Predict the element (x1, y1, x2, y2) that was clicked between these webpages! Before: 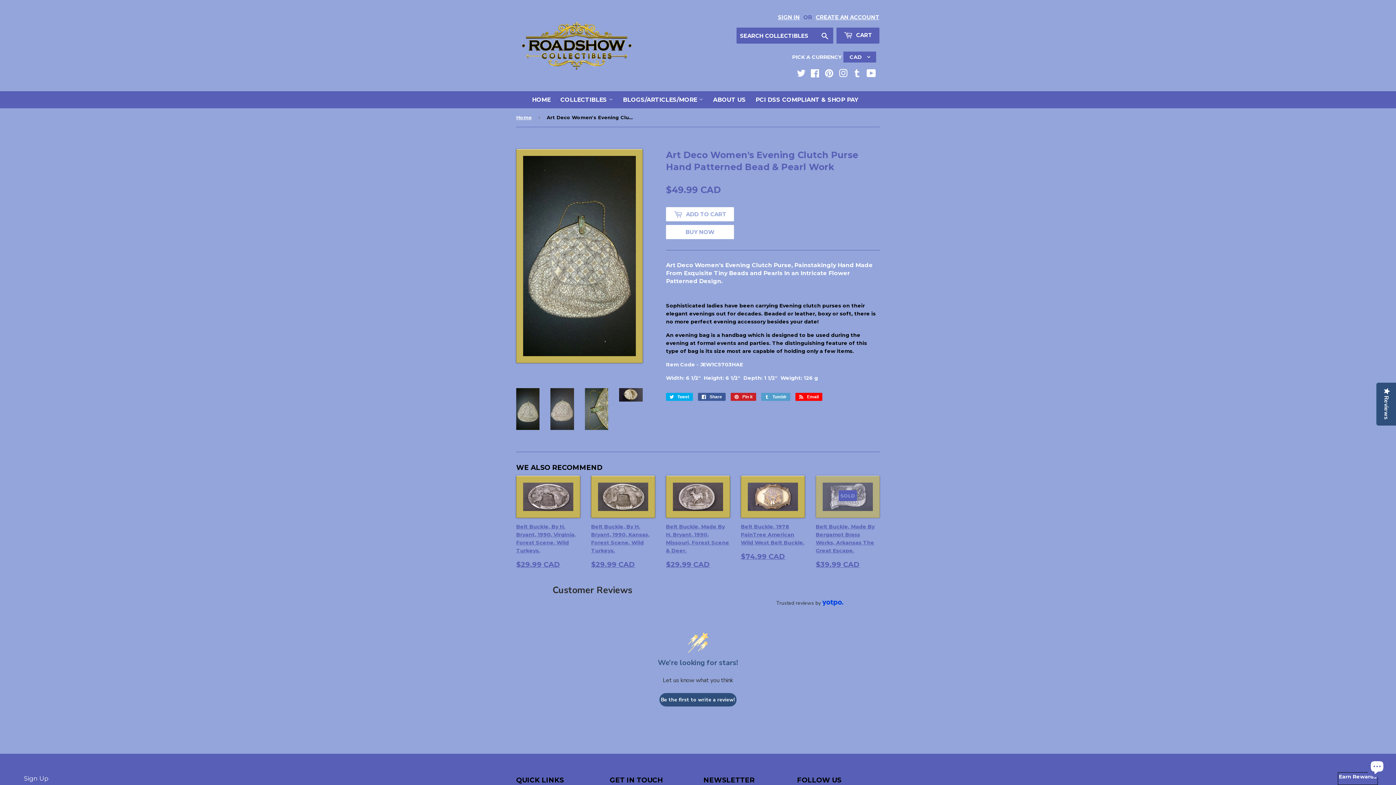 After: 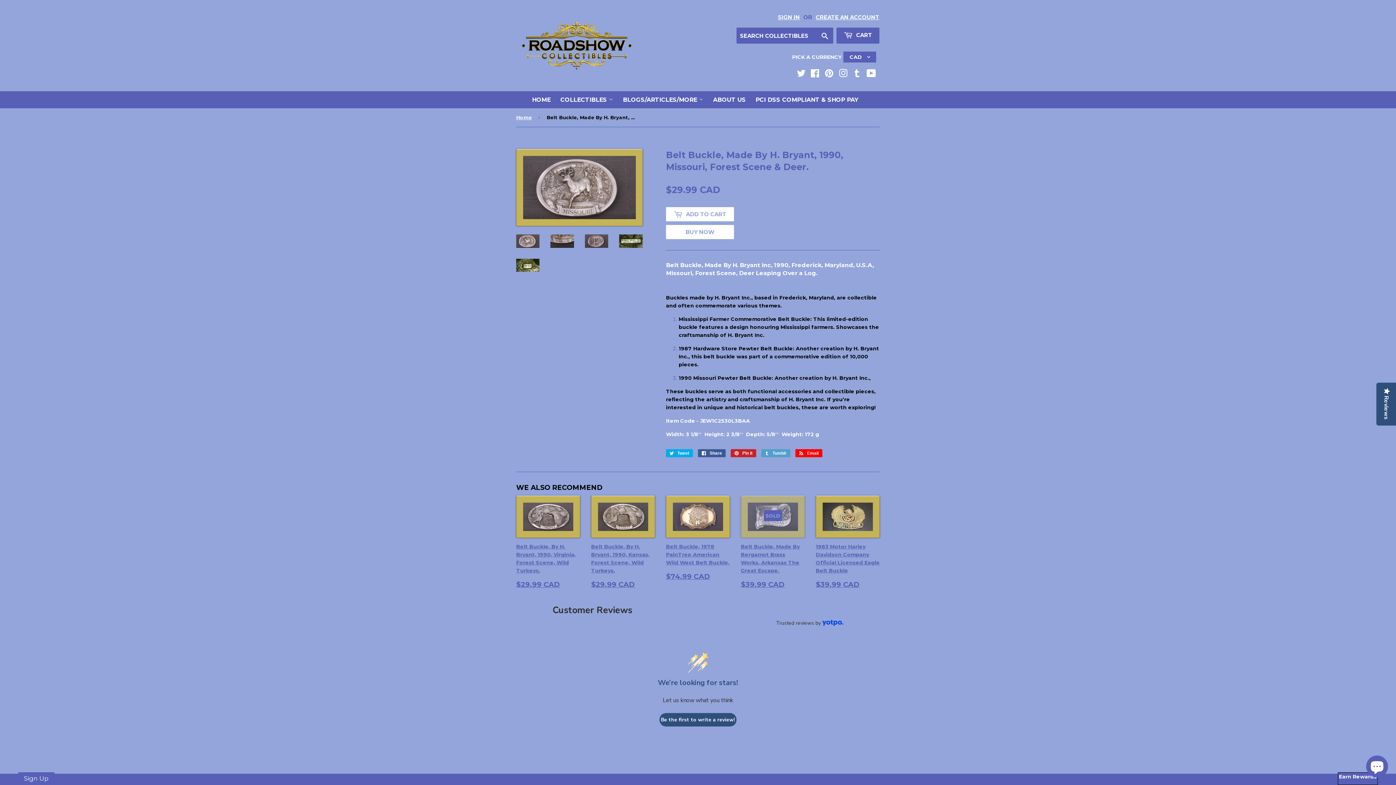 Action: bbox: (666, 476, 730, 574) label: Belt Buckle, Made By H. Bryant, 1990, Missouri, Forest Scene & Deer.

Regular price
$29.99 CAD
$29.99 CAD